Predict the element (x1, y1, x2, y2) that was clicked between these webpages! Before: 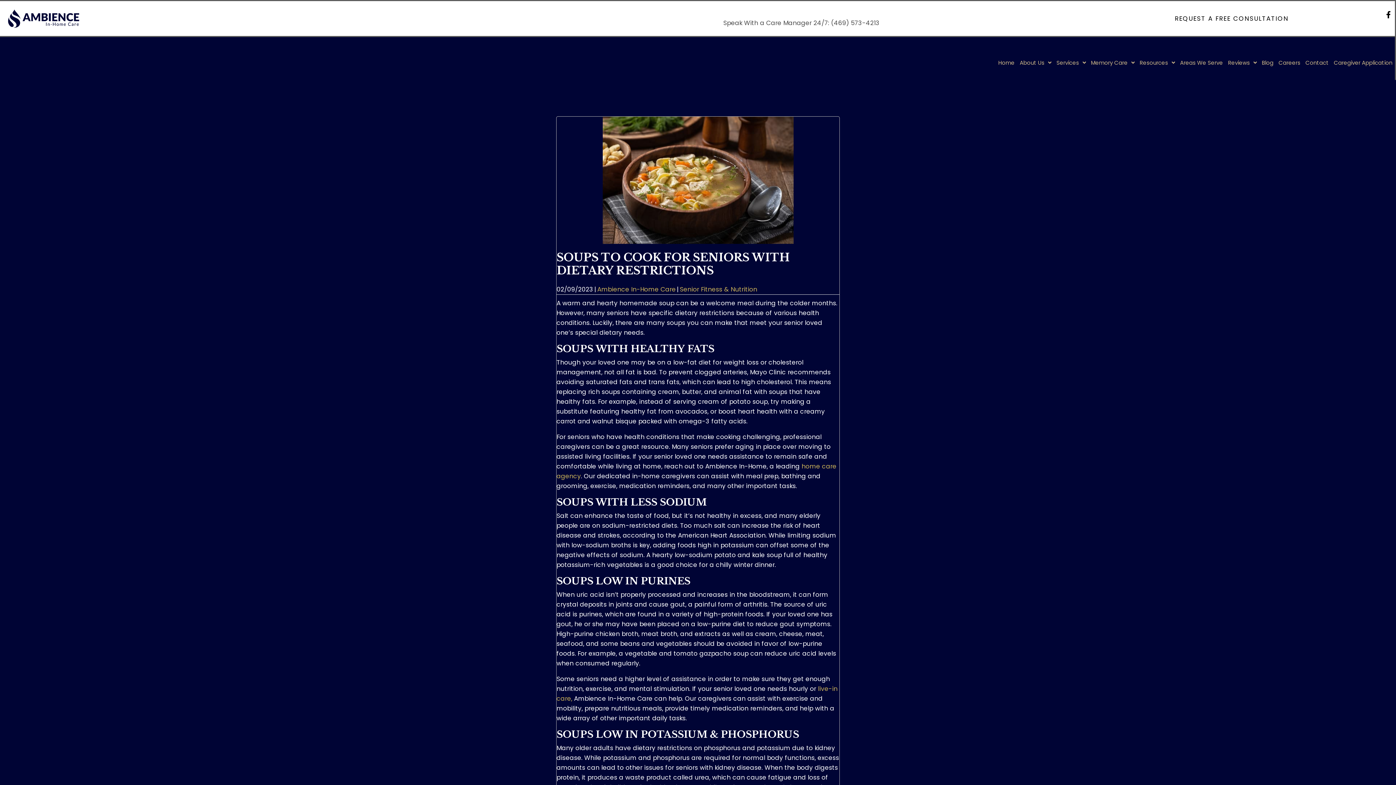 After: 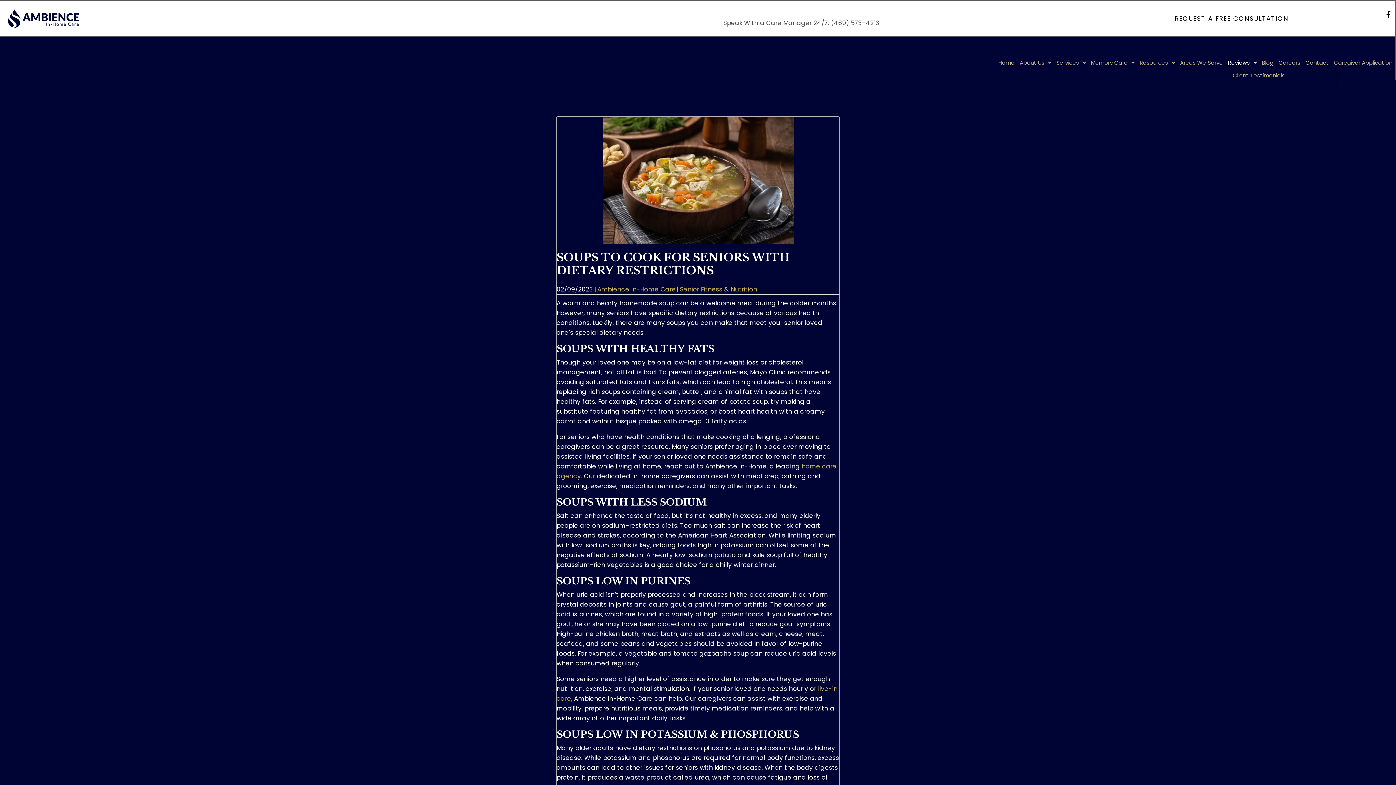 Action: label: Reviews bbox: (1227, 58, 1257, 67)